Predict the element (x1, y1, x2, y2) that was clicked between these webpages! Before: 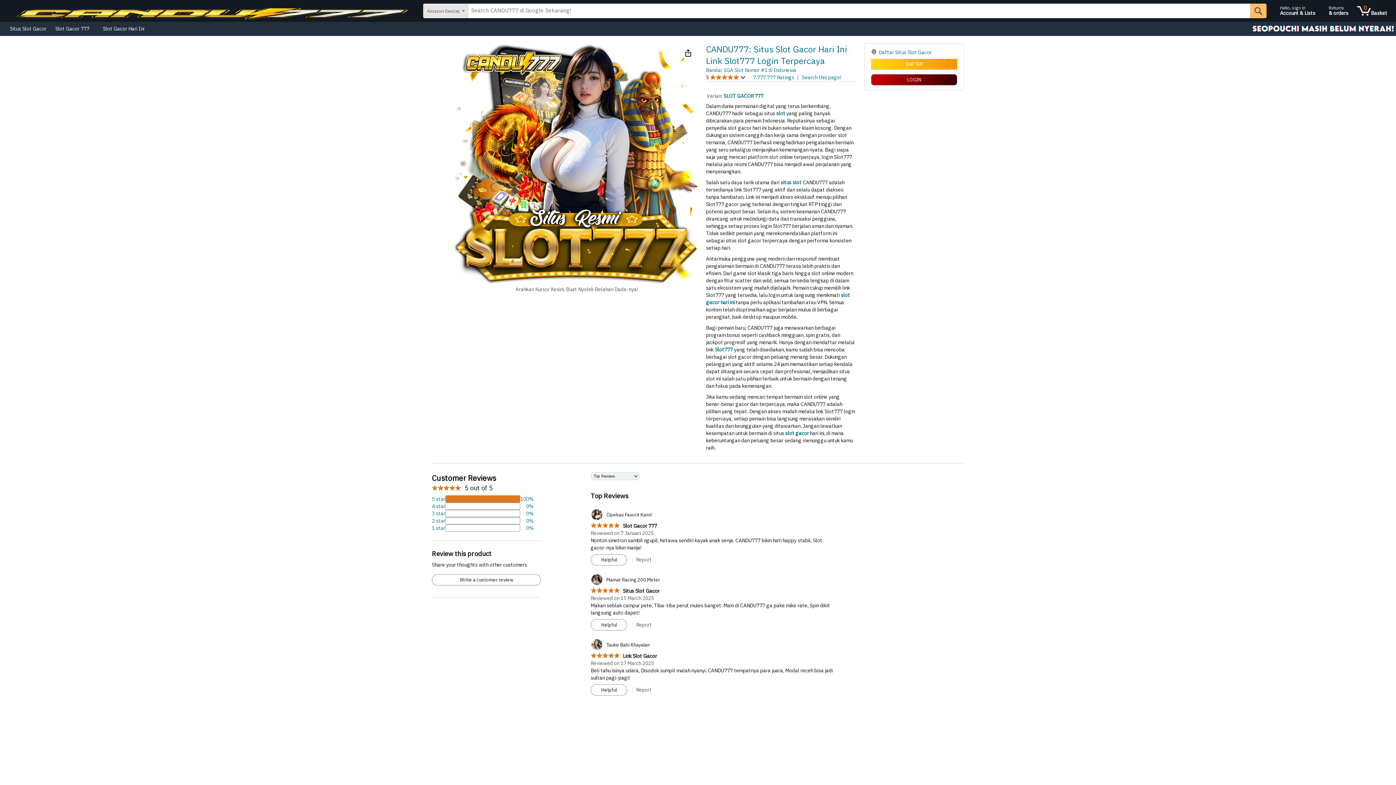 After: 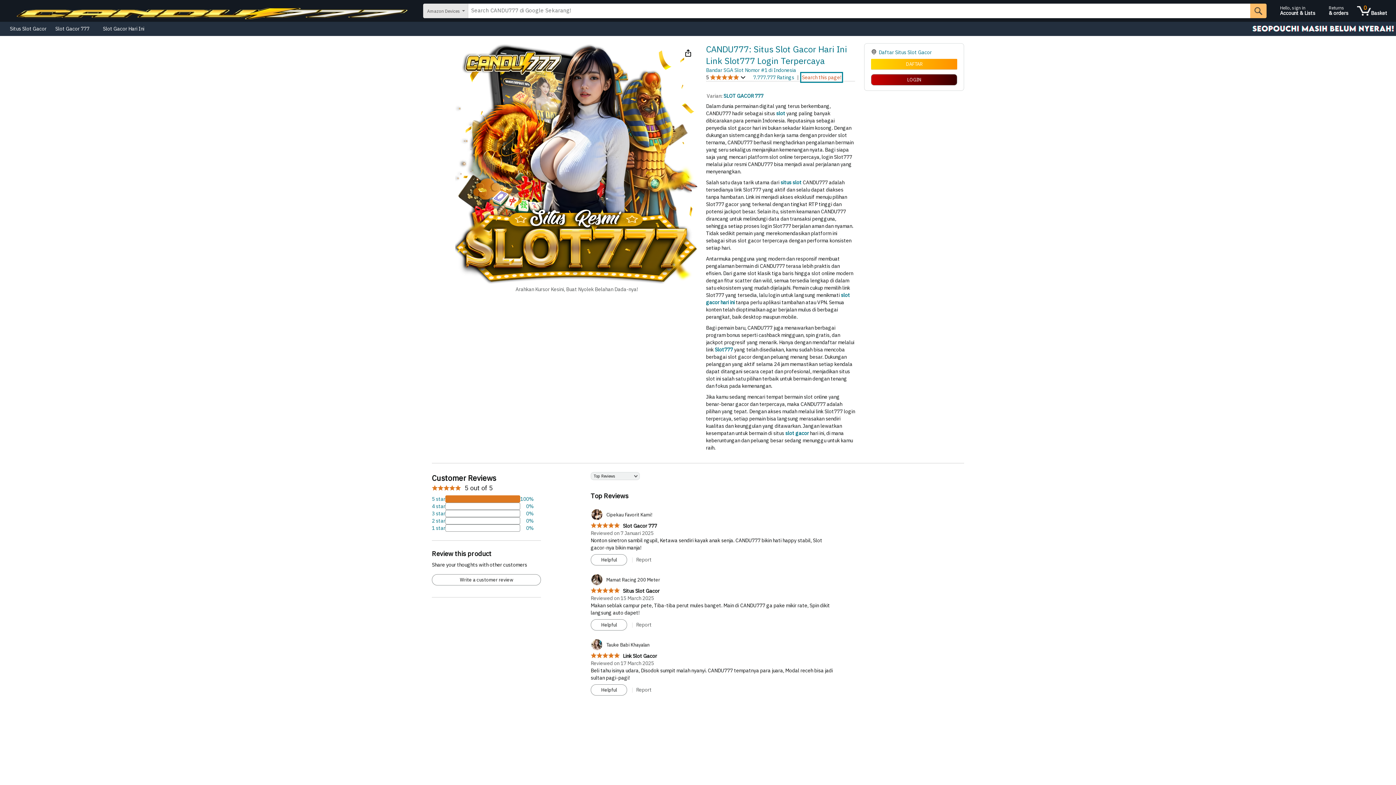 Action: bbox: (802, 73, 841, 81) label: Search this page!